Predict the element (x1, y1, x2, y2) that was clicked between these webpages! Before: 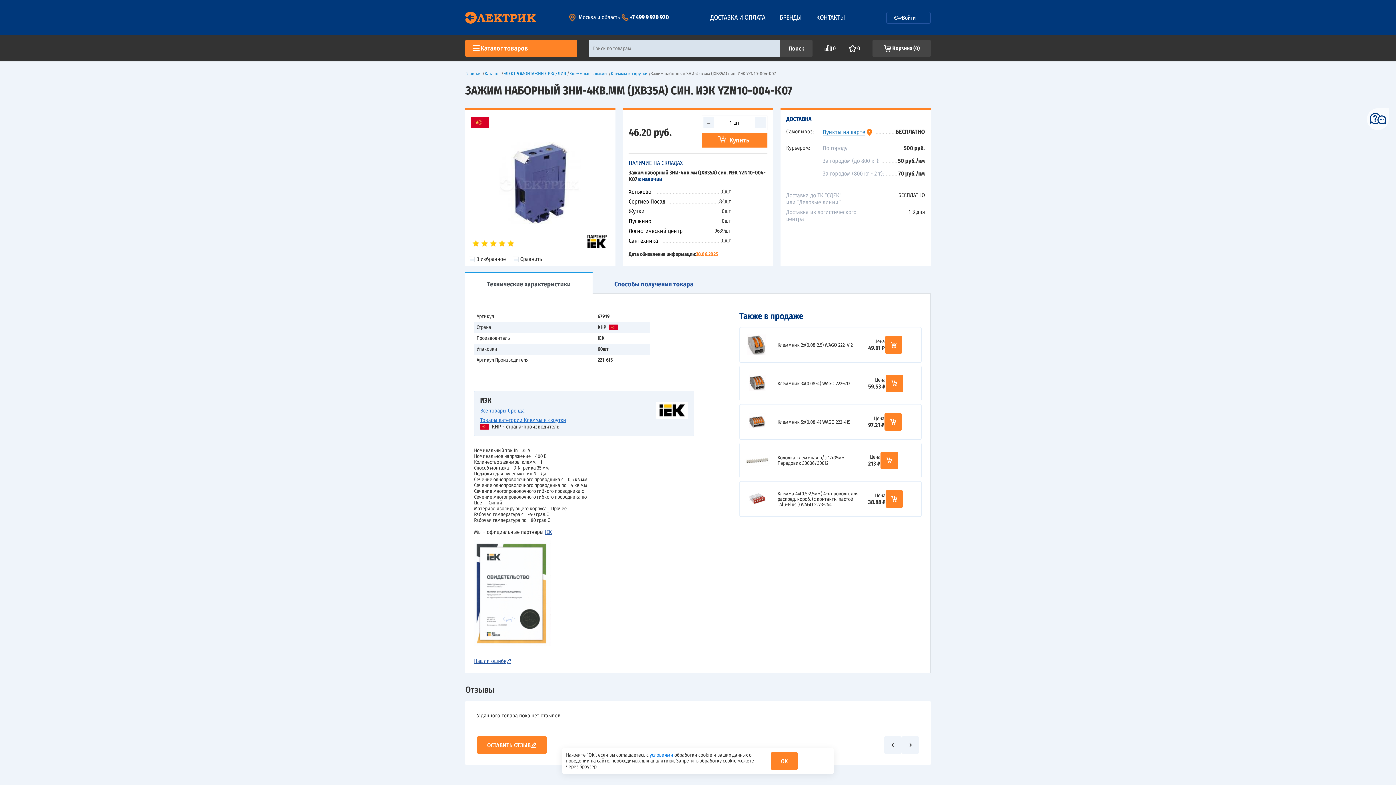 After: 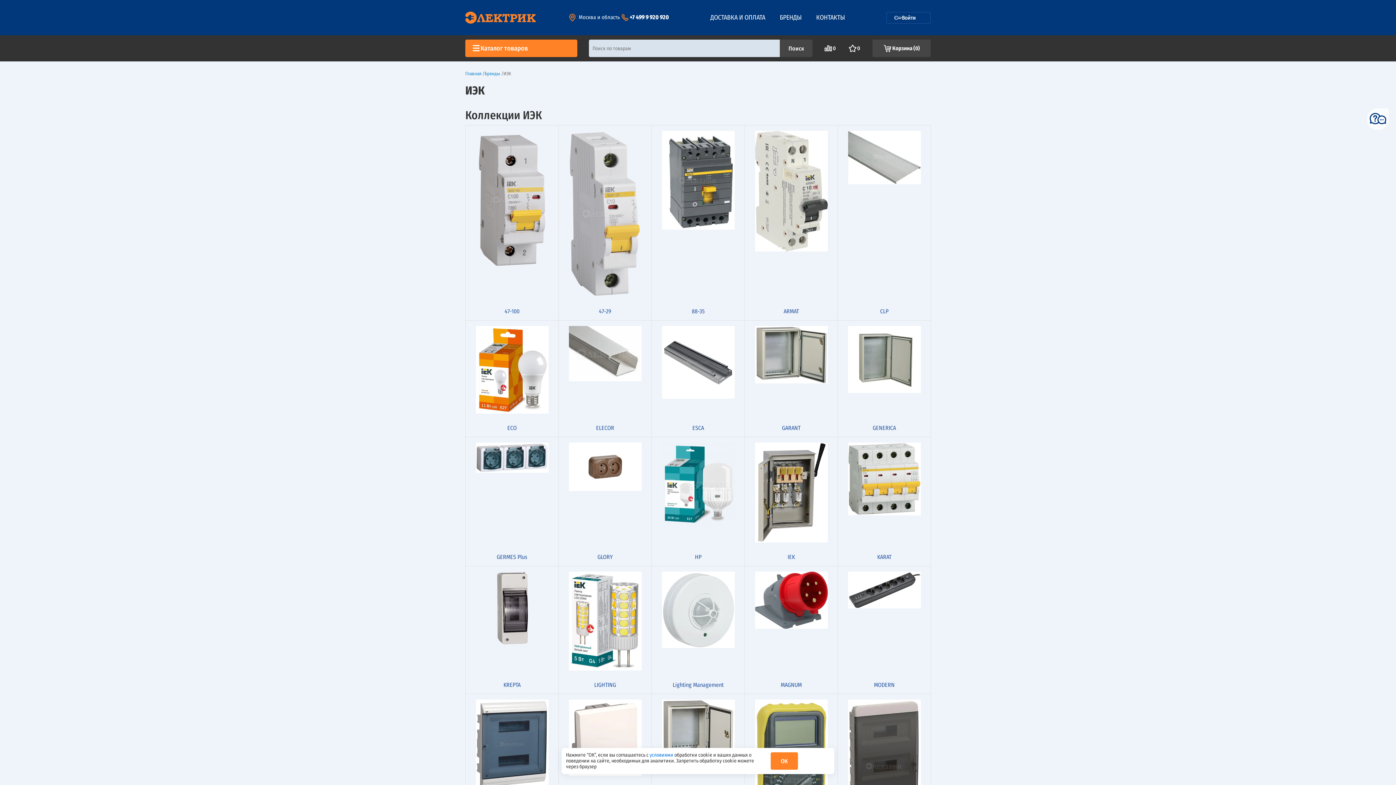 Action: bbox: (480, 407, 566, 414) label: Все товары бренда